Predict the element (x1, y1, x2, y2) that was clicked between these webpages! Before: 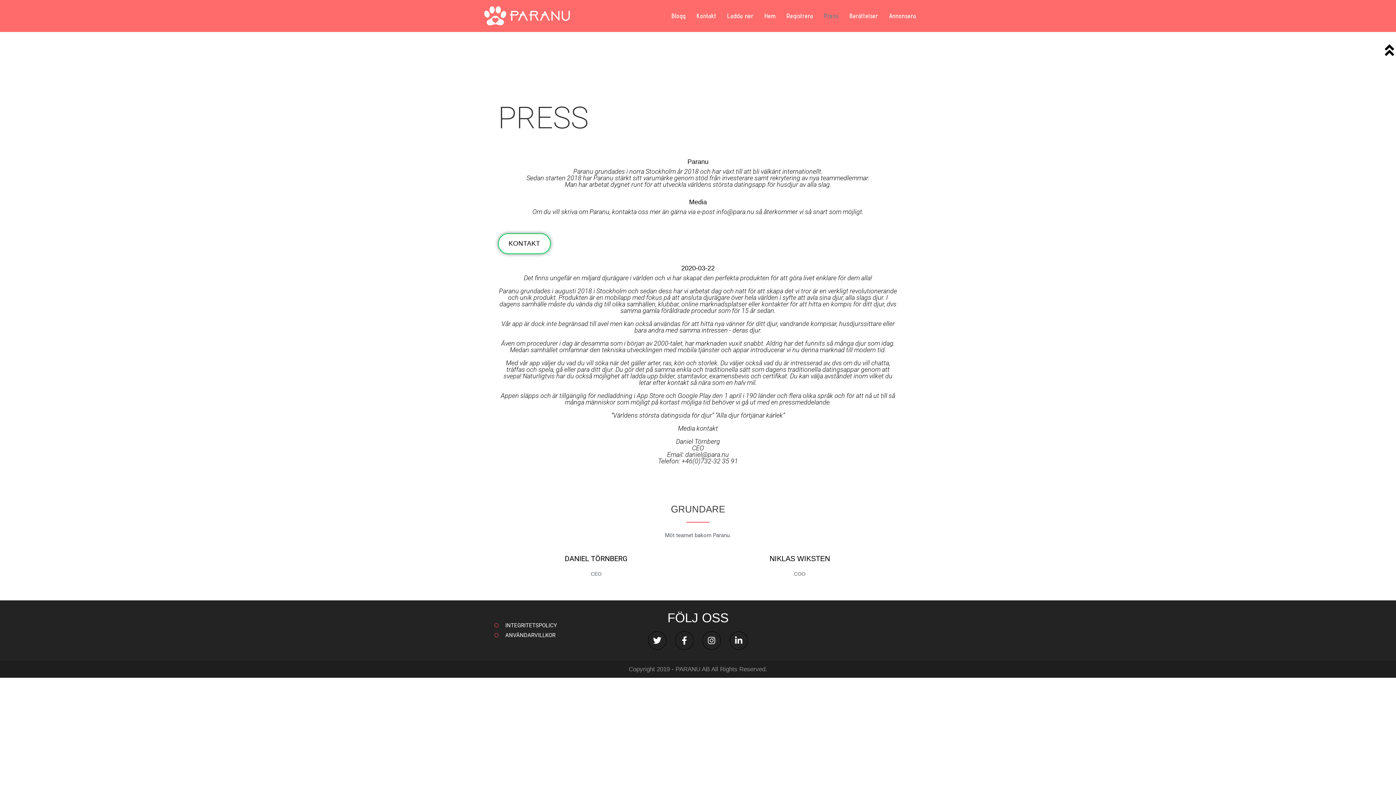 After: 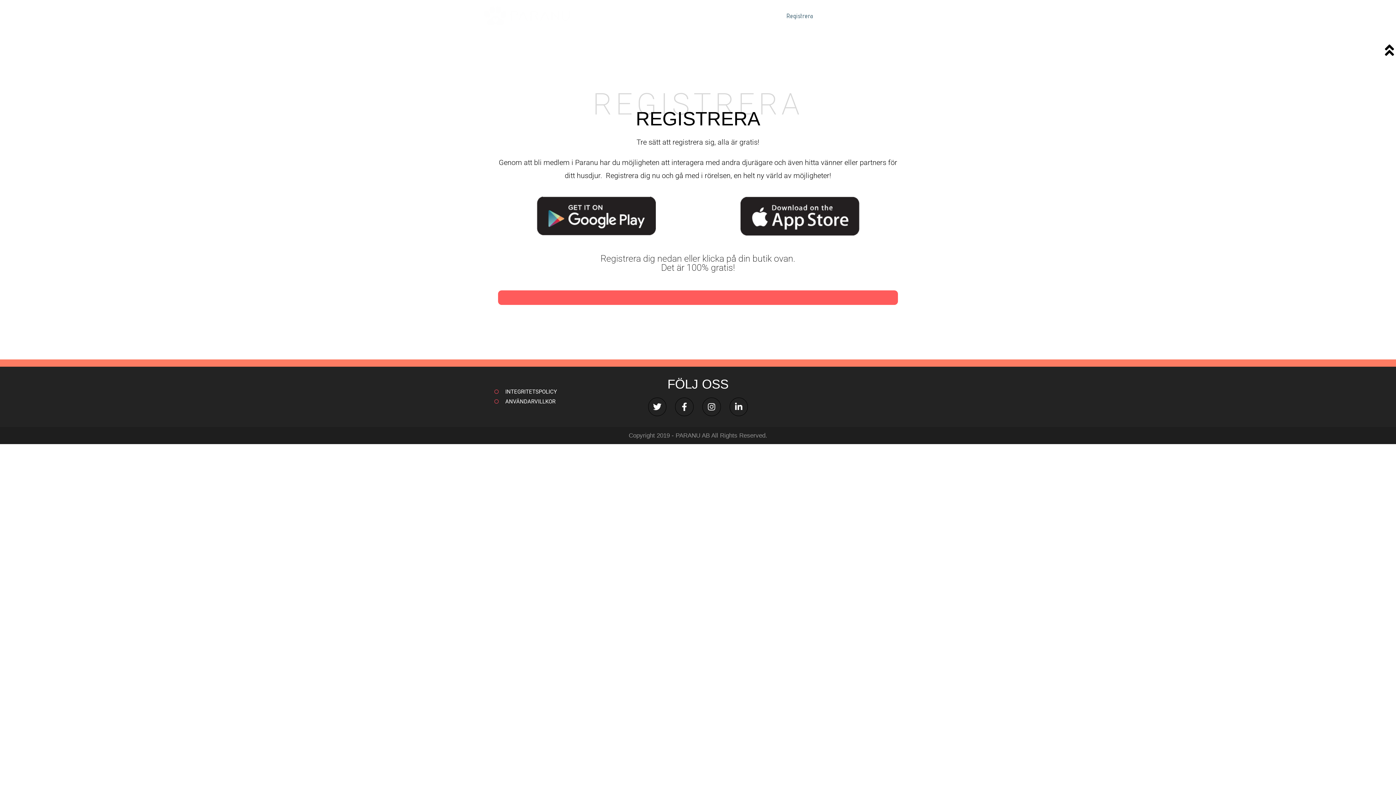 Action: bbox: (781, 0, 818, 32) label: Registrera